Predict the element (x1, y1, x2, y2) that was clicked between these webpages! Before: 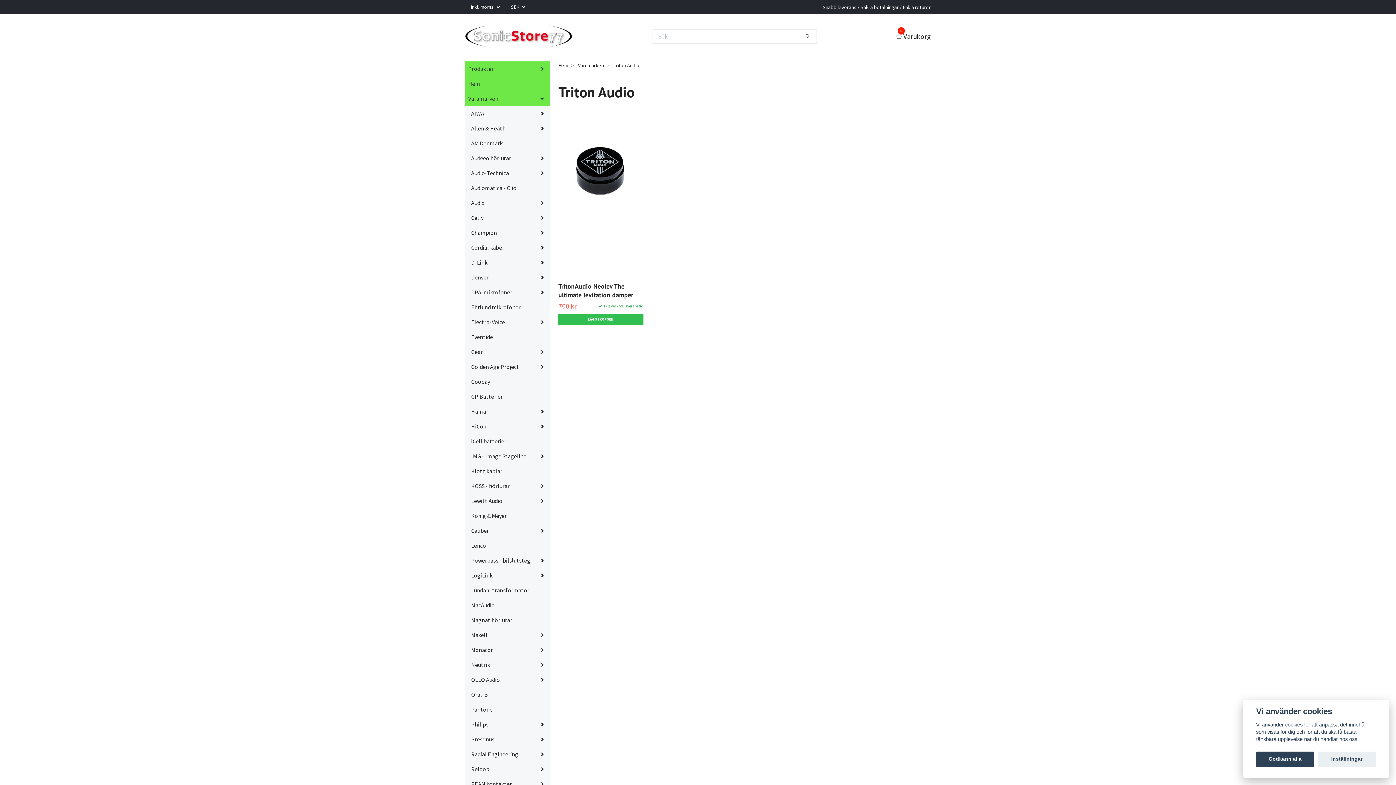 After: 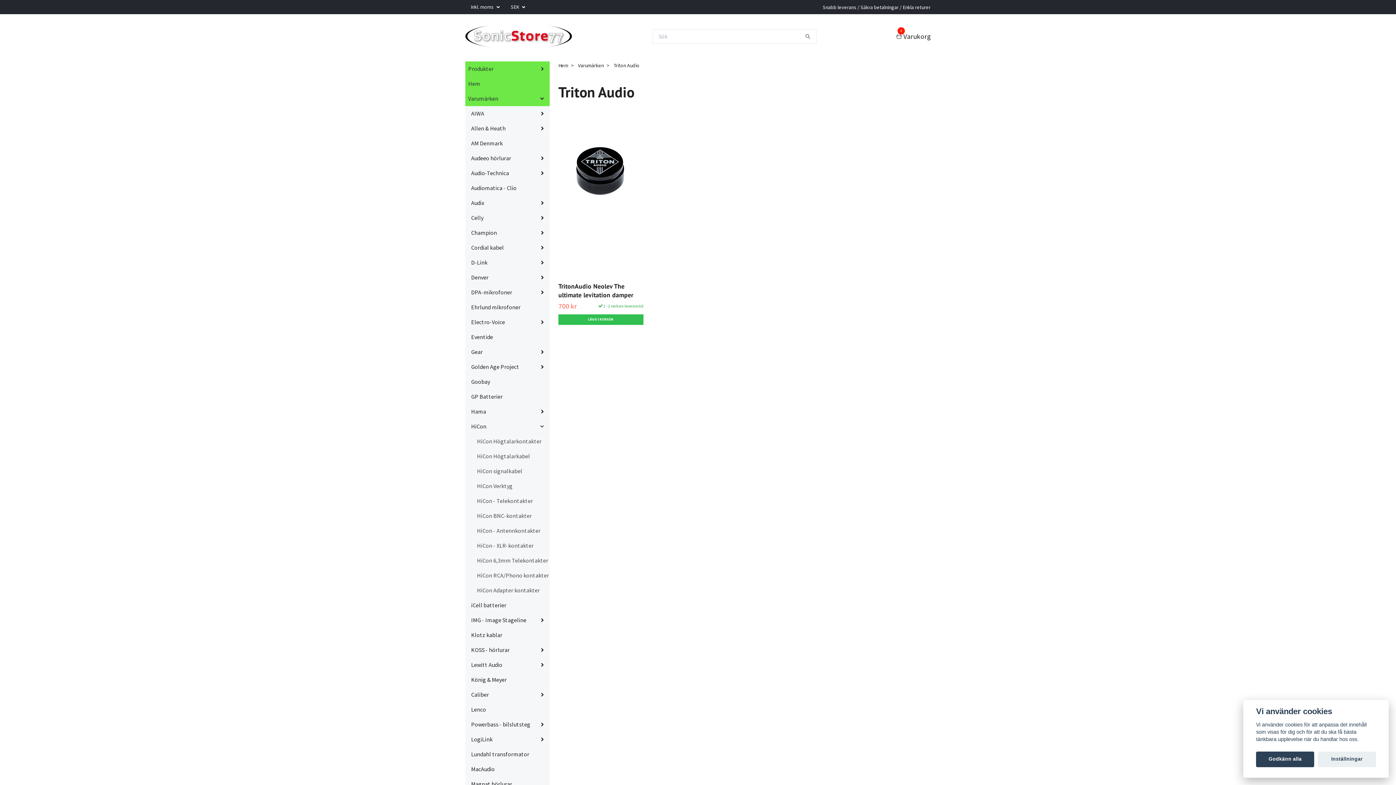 Action: bbox: (492, 423, 549, 429)